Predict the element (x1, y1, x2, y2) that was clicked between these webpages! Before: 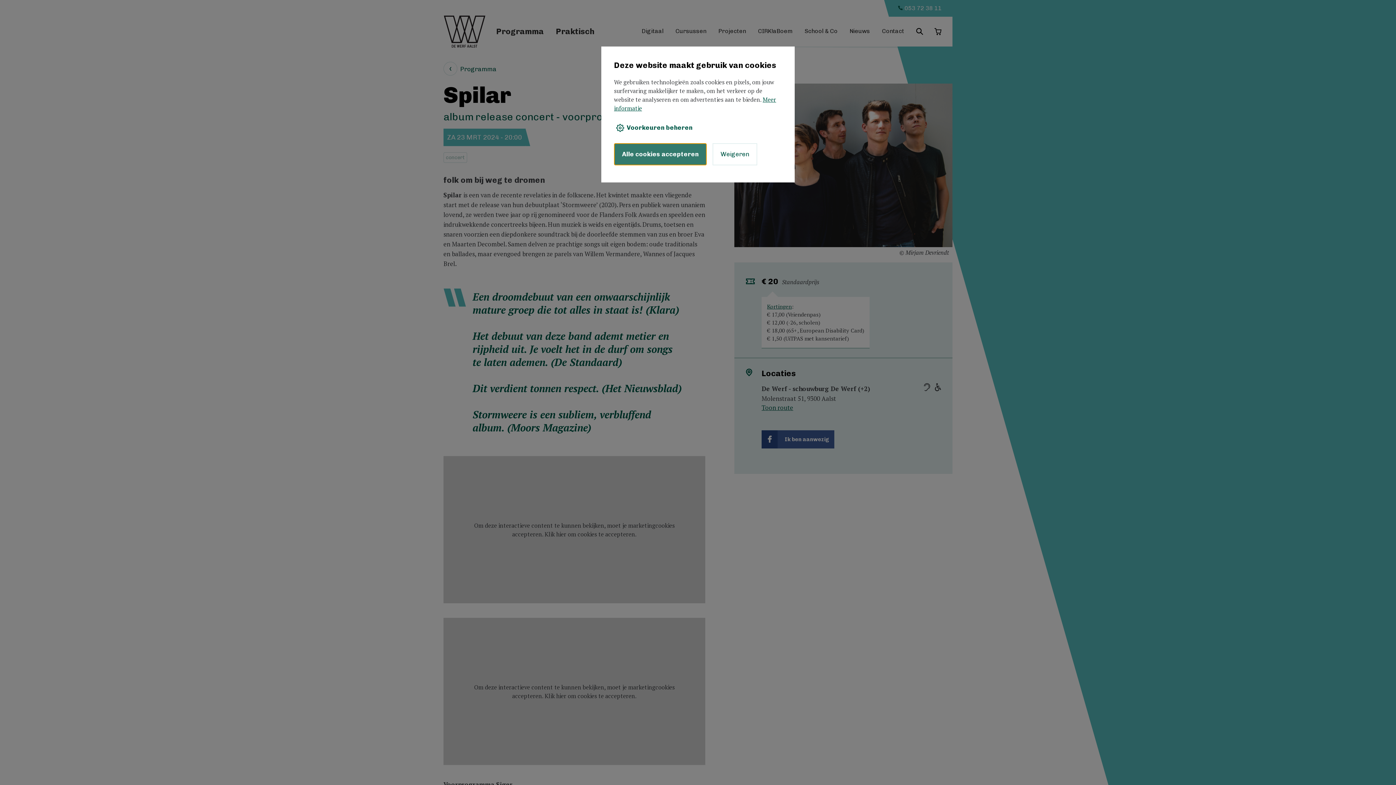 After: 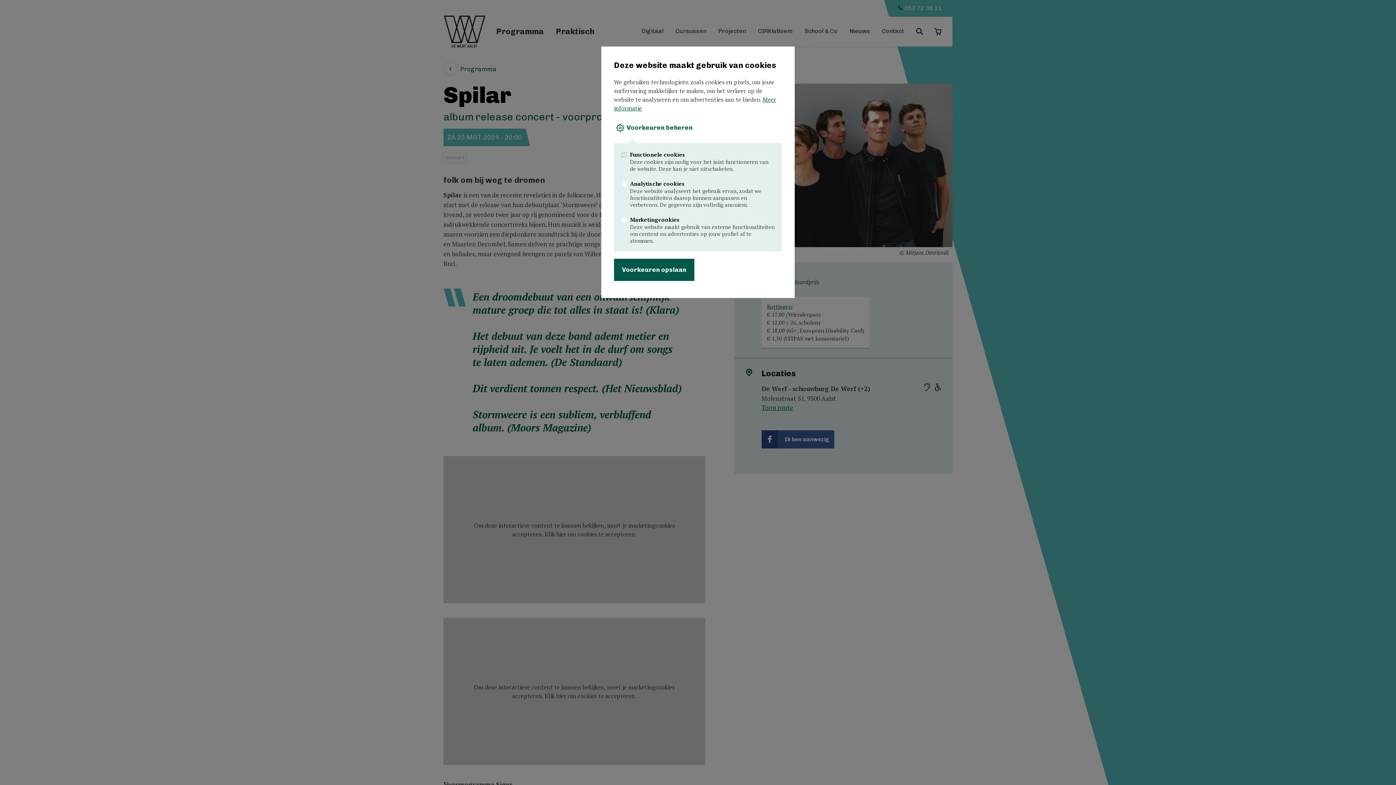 Action: label: Voorkeuren beheren bbox: (614, 123, 694, 132)